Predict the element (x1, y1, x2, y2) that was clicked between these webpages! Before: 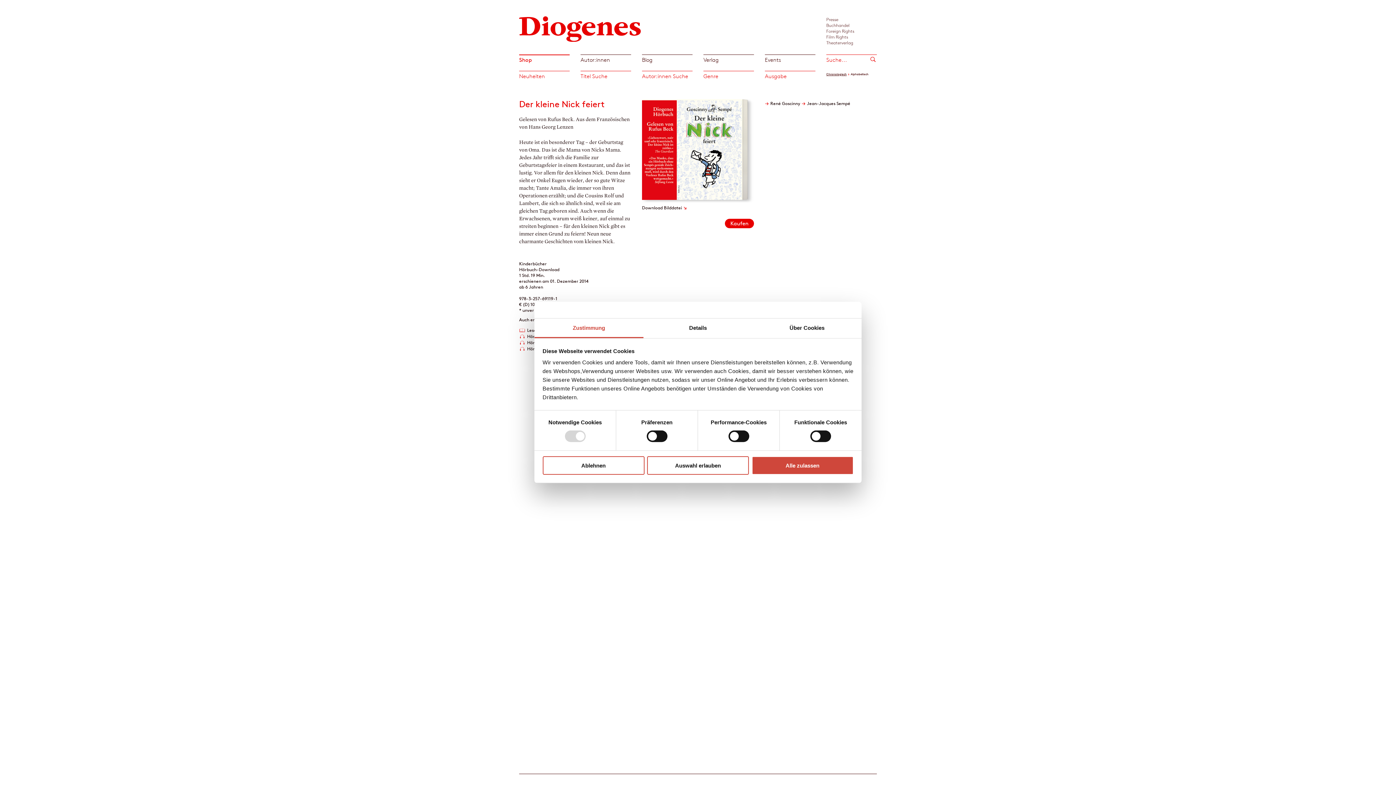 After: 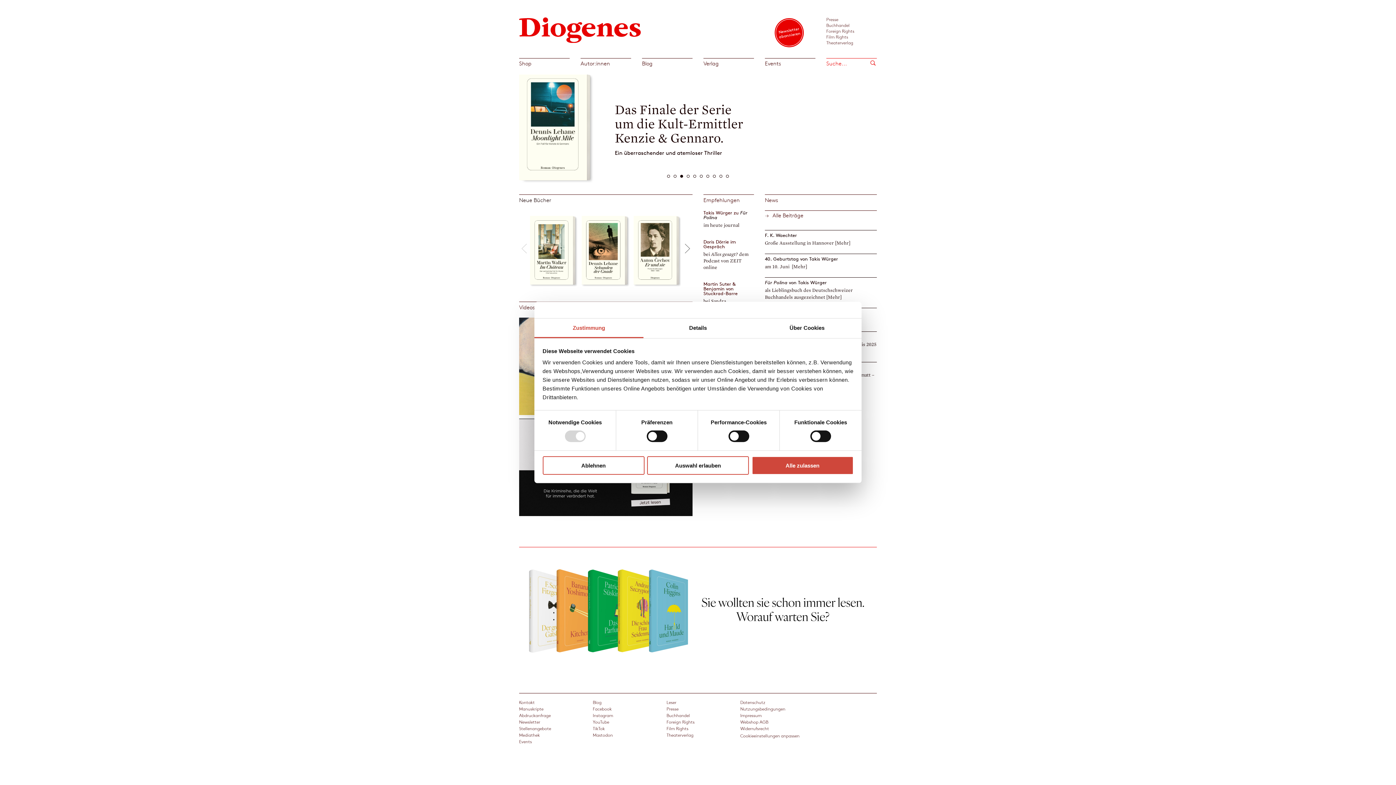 Action: bbox: (519, 24, 641, 31)